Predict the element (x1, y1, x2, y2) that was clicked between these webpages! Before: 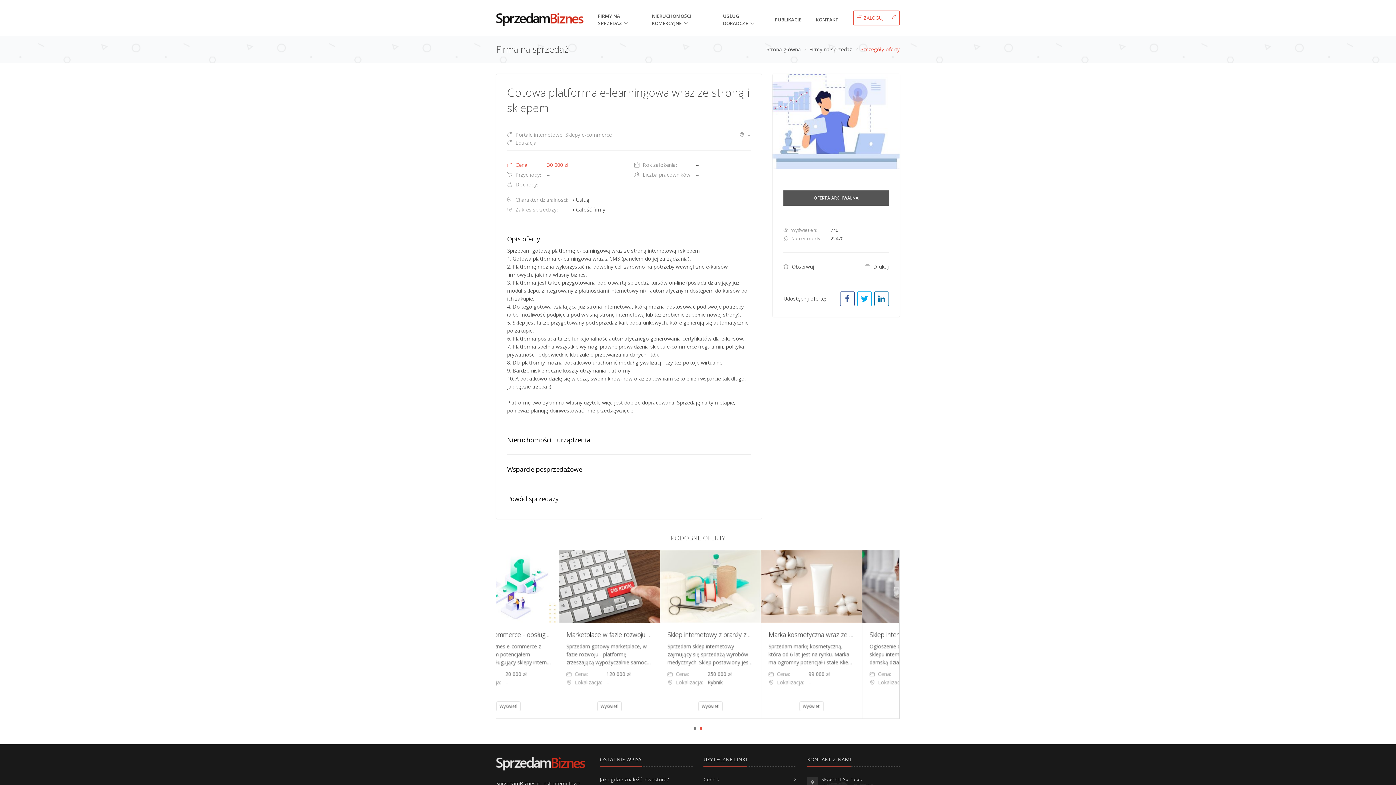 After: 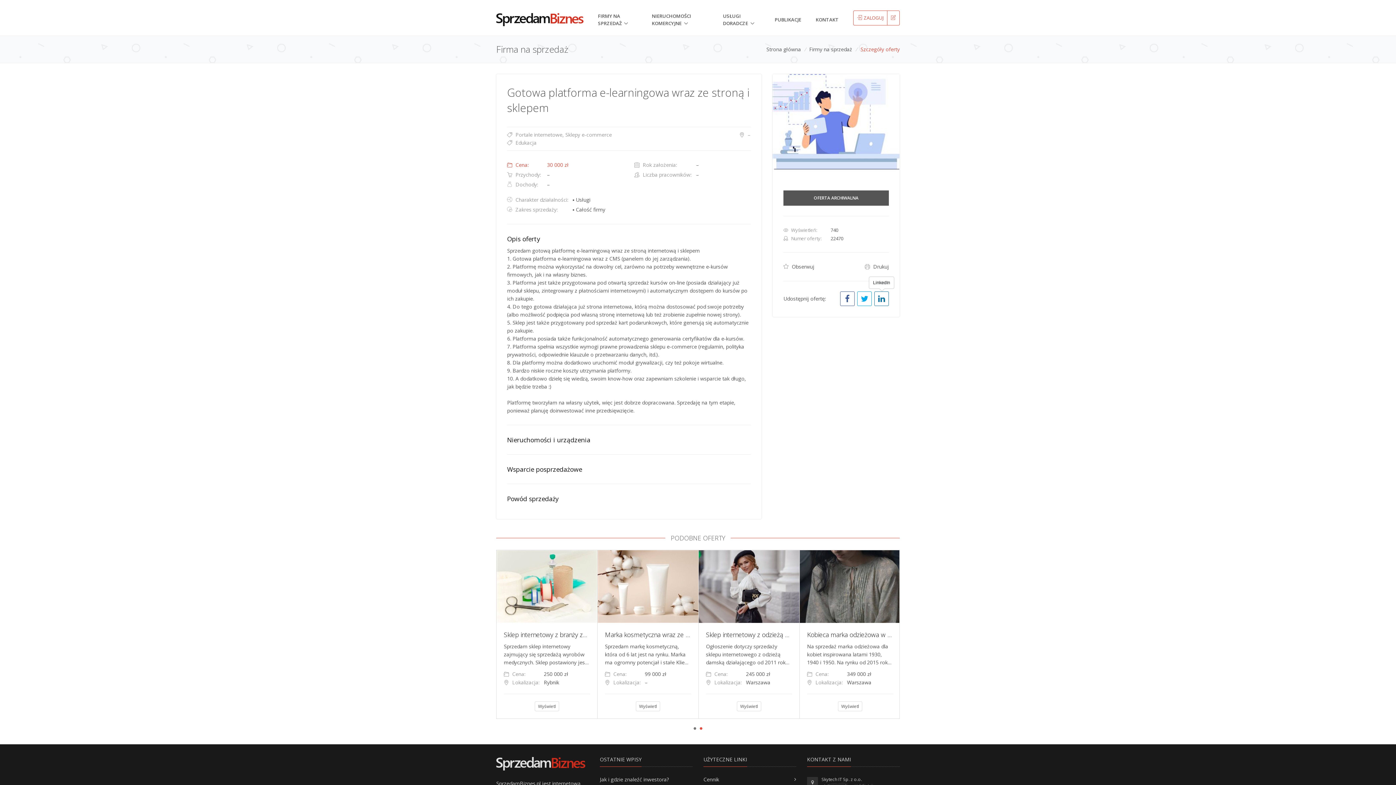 Action: bbox: (874, 291, 889, 306)